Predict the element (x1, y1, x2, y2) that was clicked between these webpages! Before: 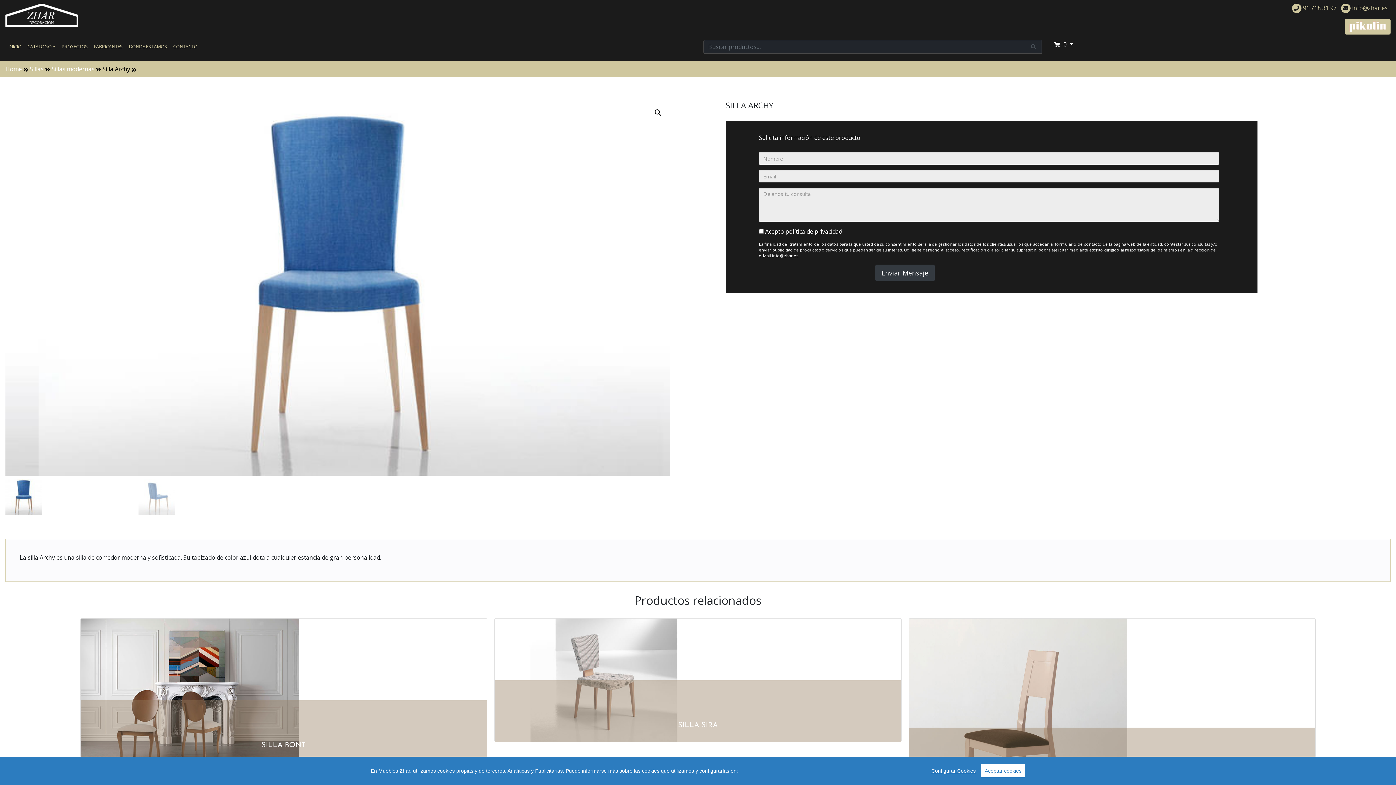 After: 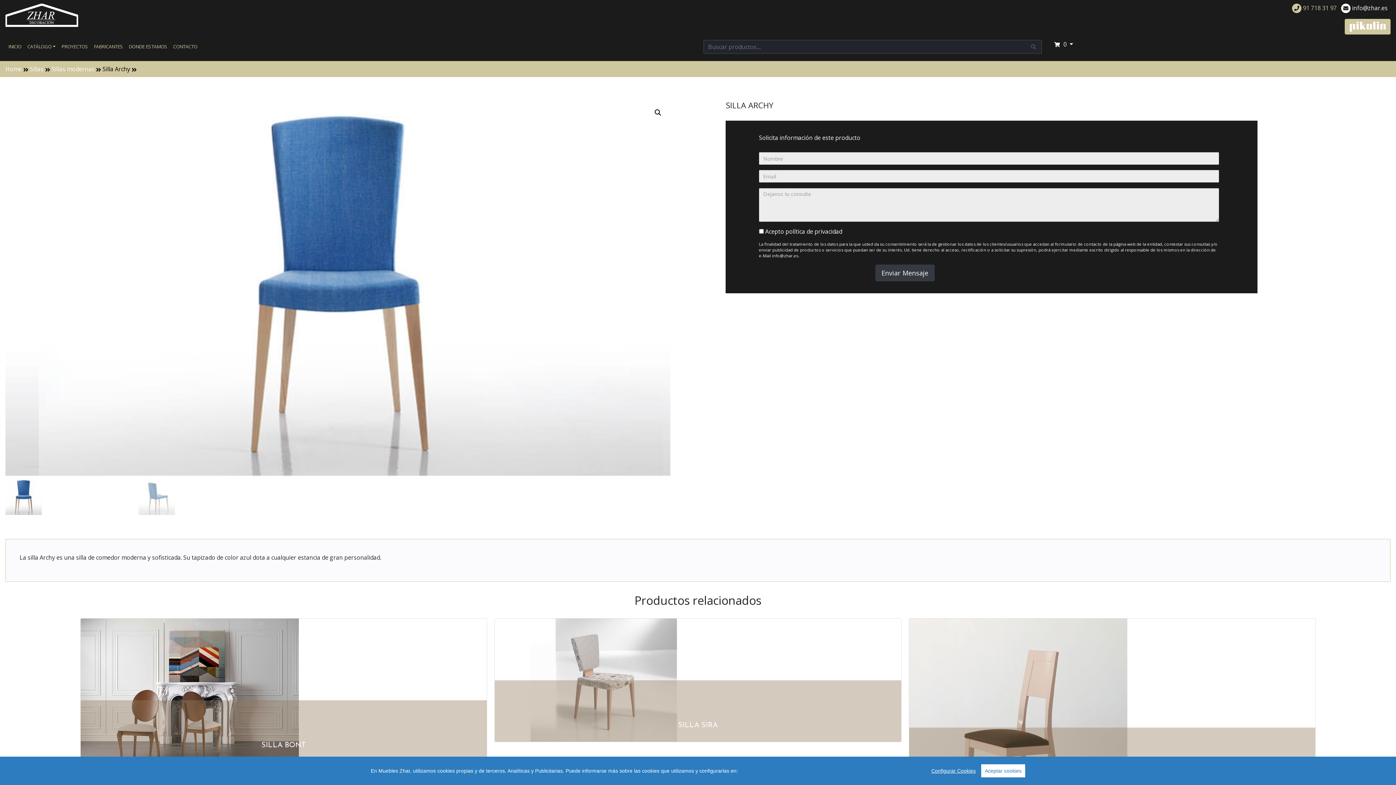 Action: bbox: (1341, 4, 1388, 12) label:  info@zhar.es